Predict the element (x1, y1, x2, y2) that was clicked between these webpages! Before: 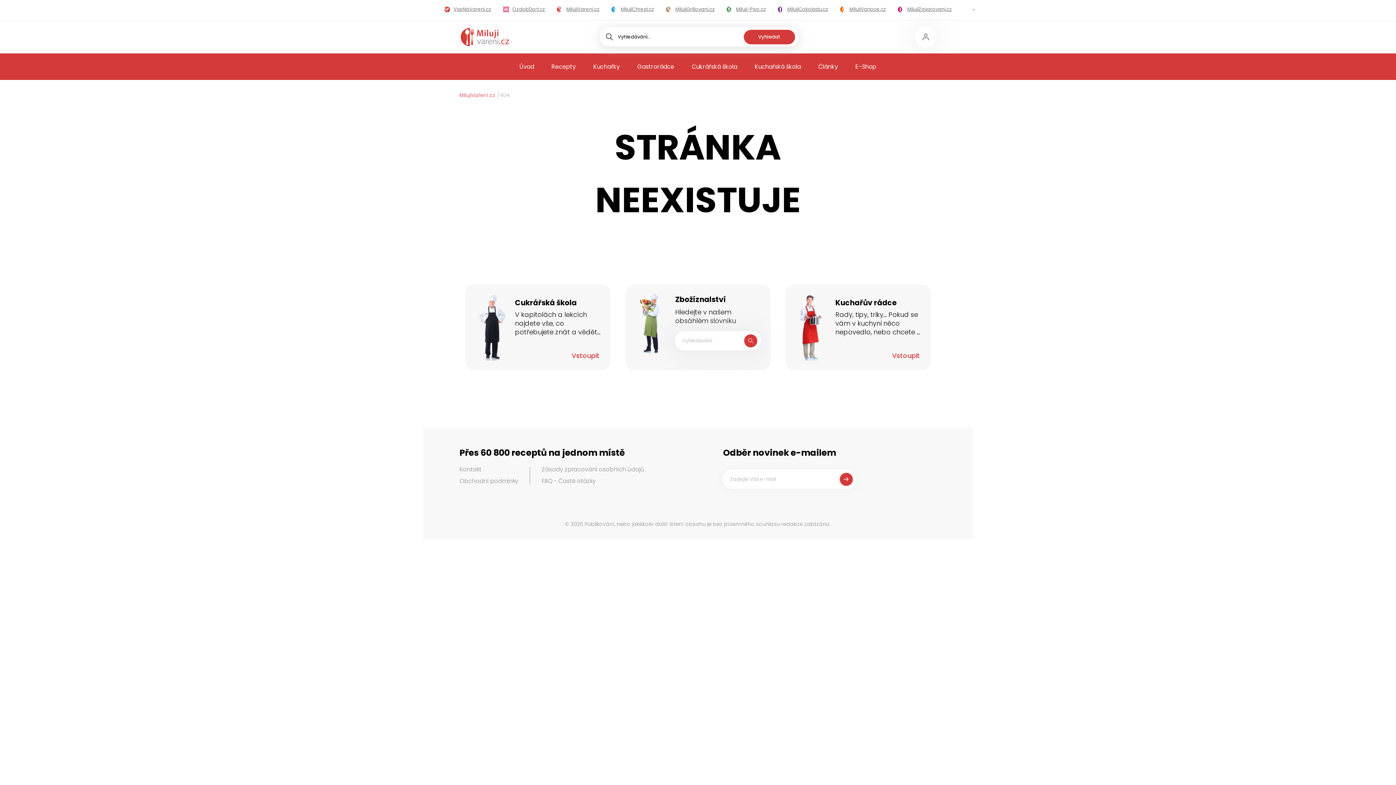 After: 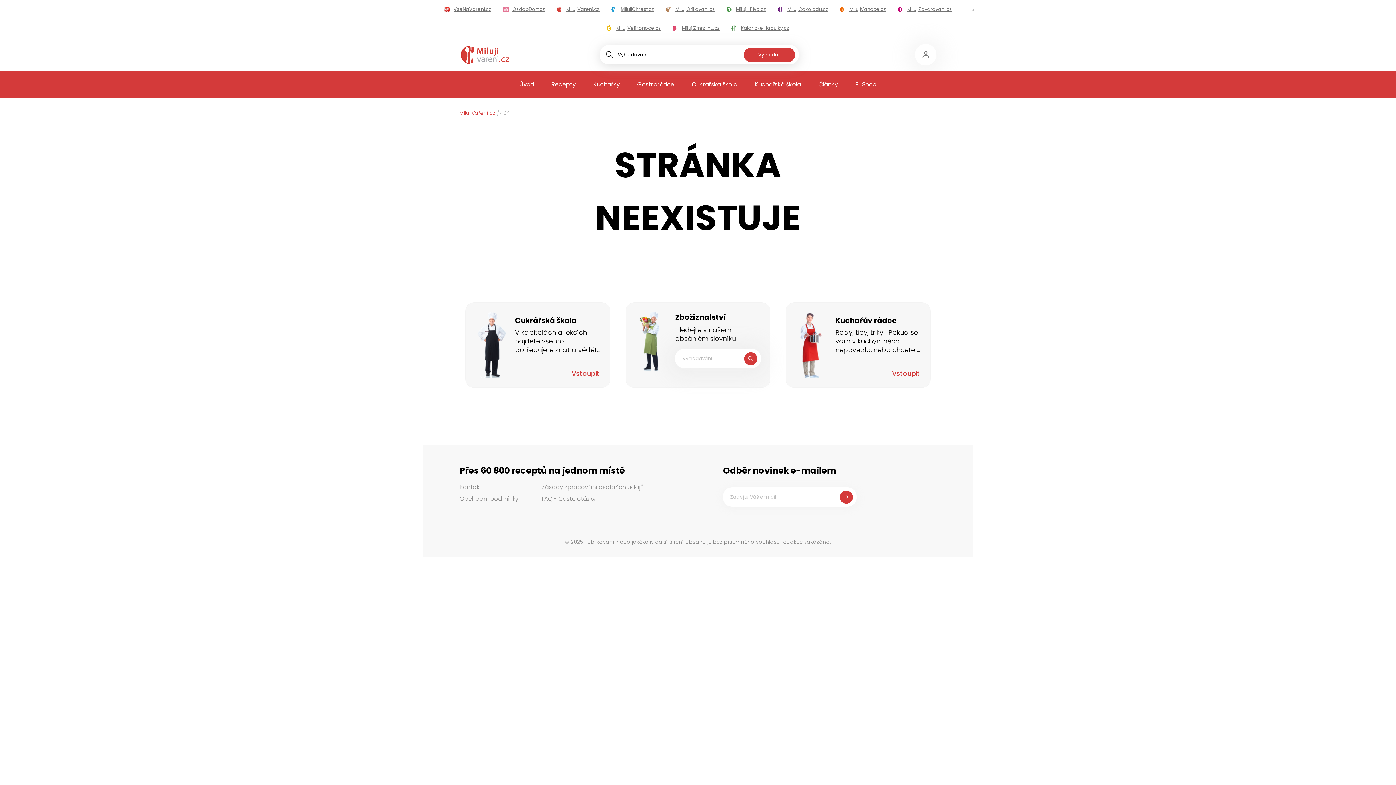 Action: bbox: (967, 0, 980, 20)